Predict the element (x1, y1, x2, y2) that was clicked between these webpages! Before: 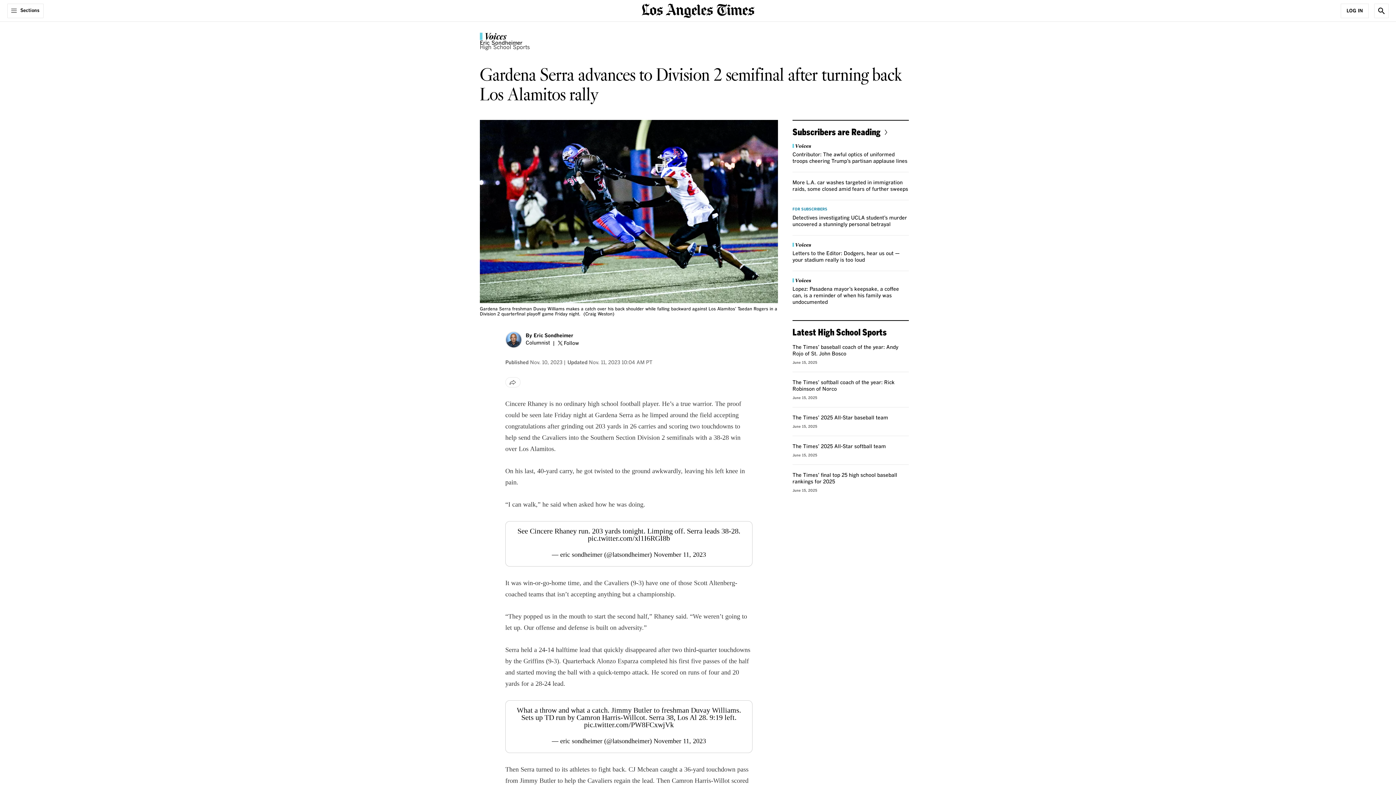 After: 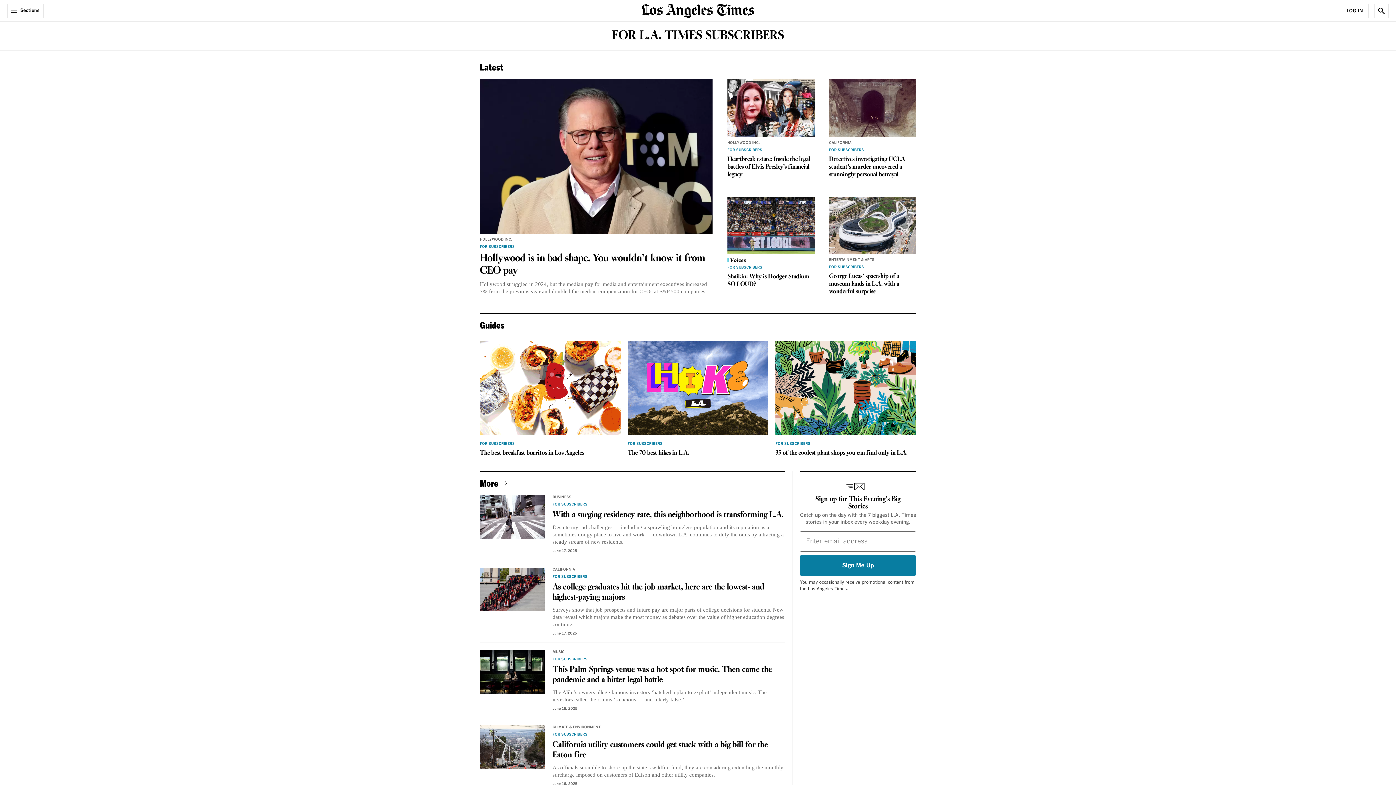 Action: bbox: (792, 126, 890, 137) label: Subscribers are Reading